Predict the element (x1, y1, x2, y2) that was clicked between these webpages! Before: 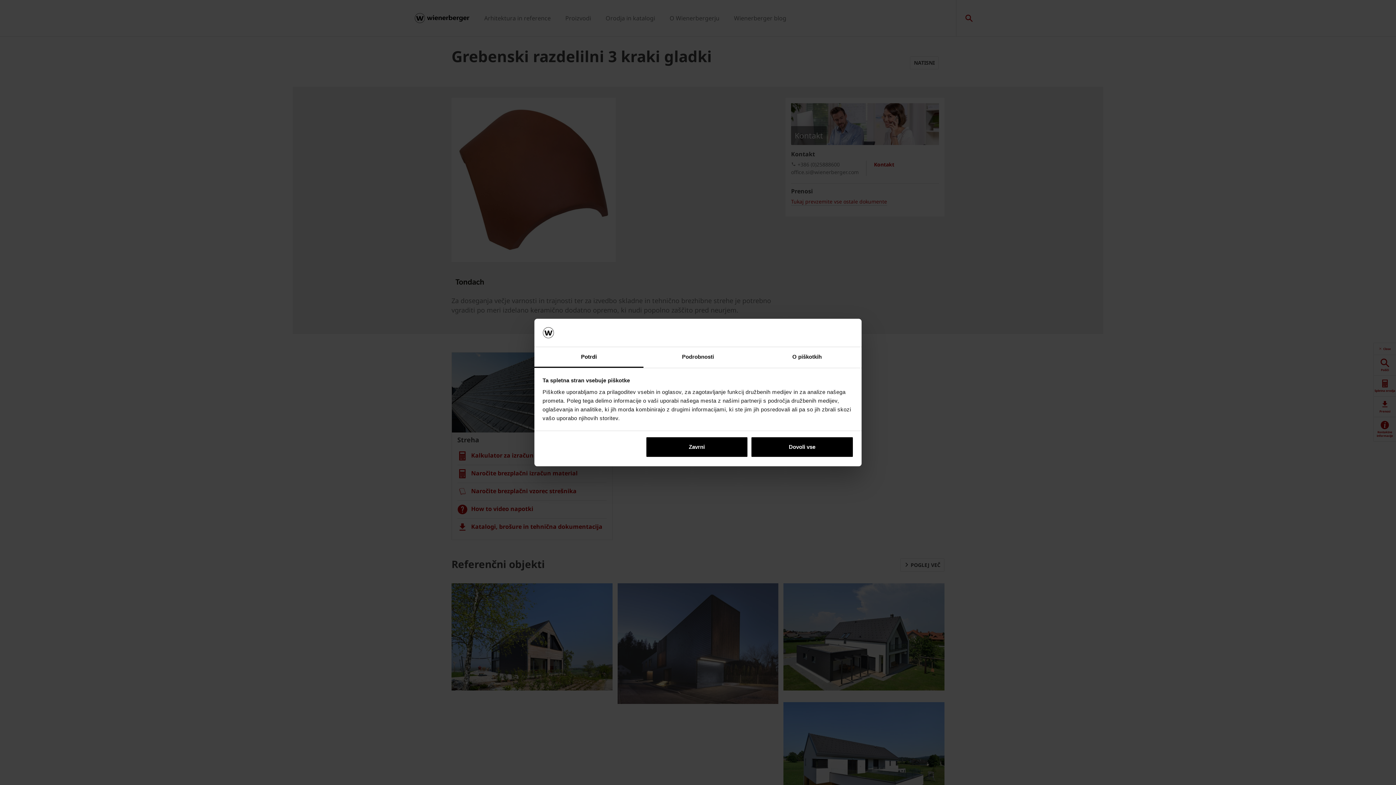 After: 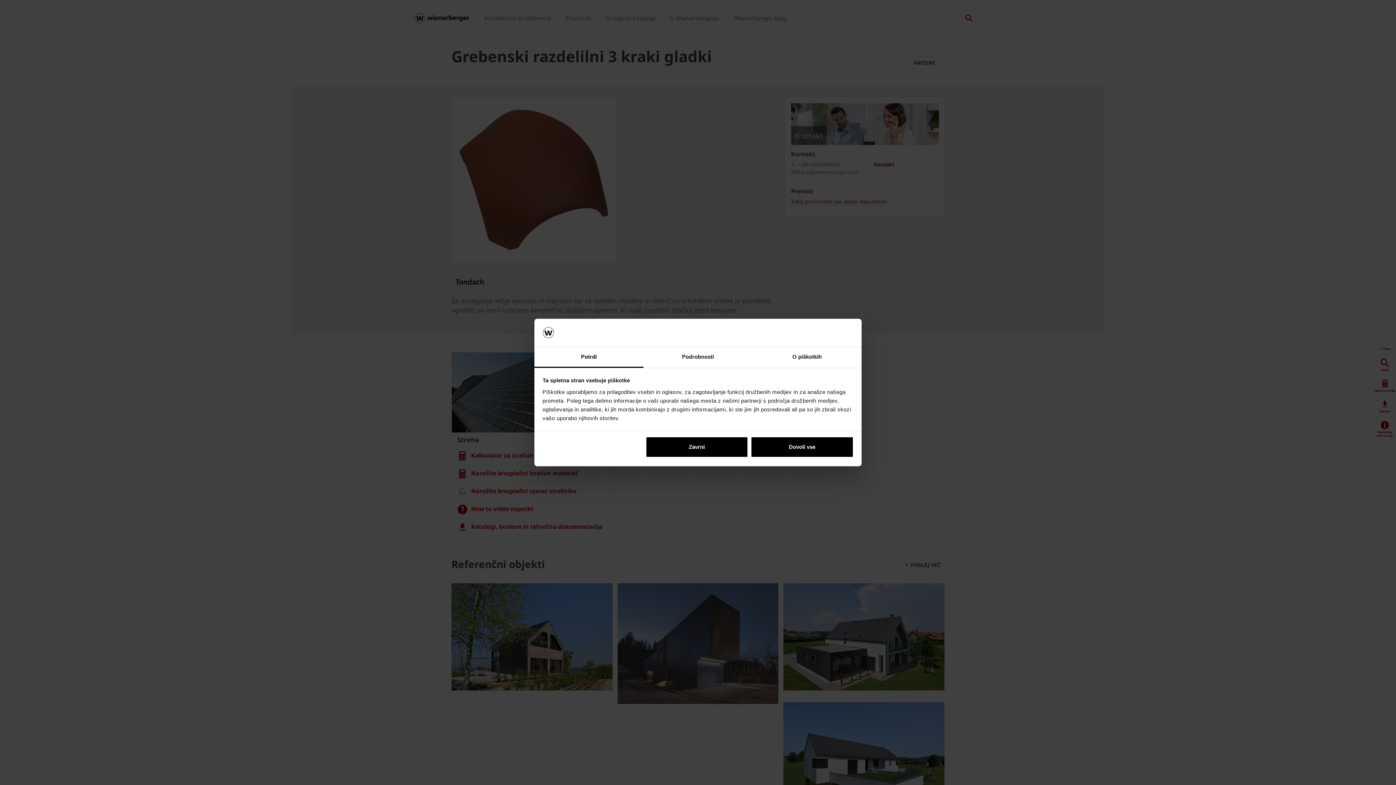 Action: bbox: (534, 347, 643, 367) label: Potrdi